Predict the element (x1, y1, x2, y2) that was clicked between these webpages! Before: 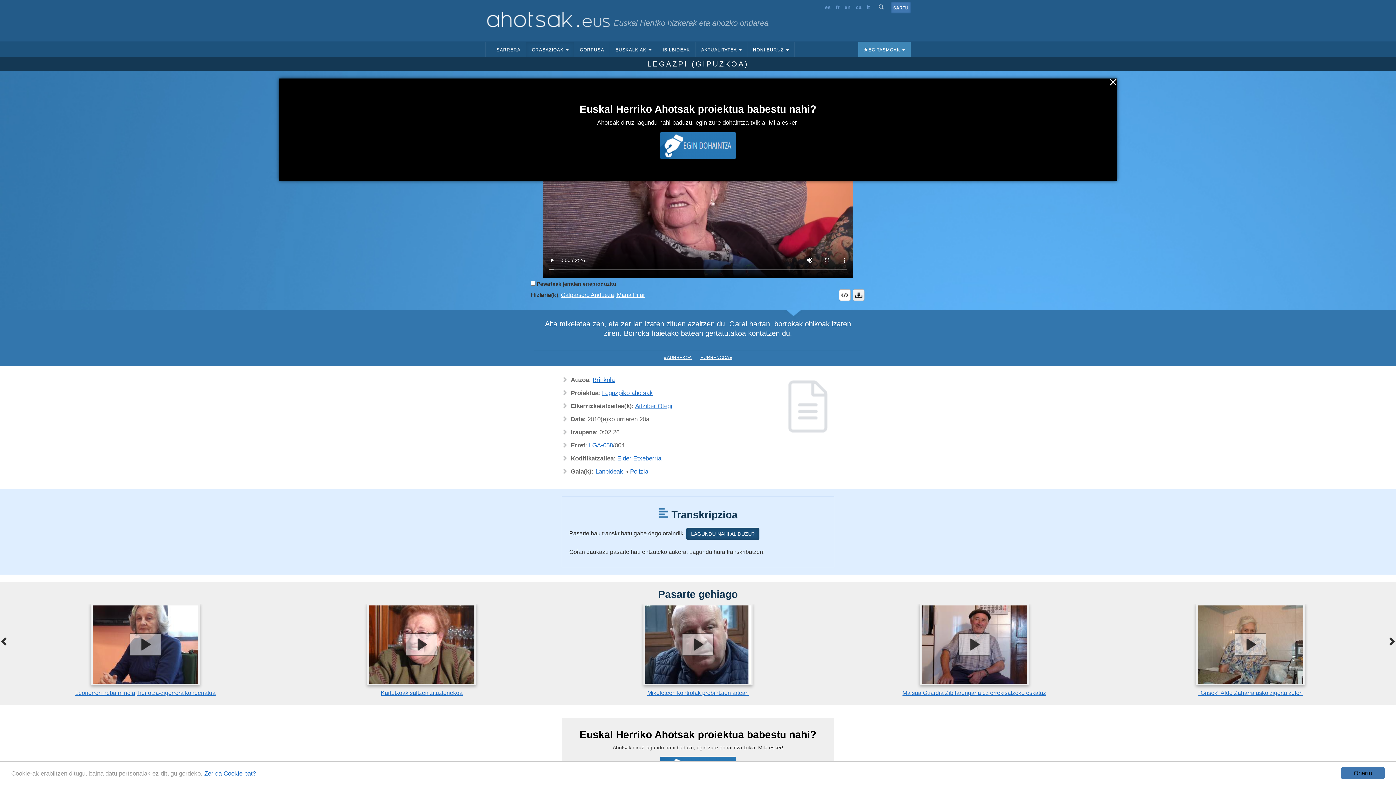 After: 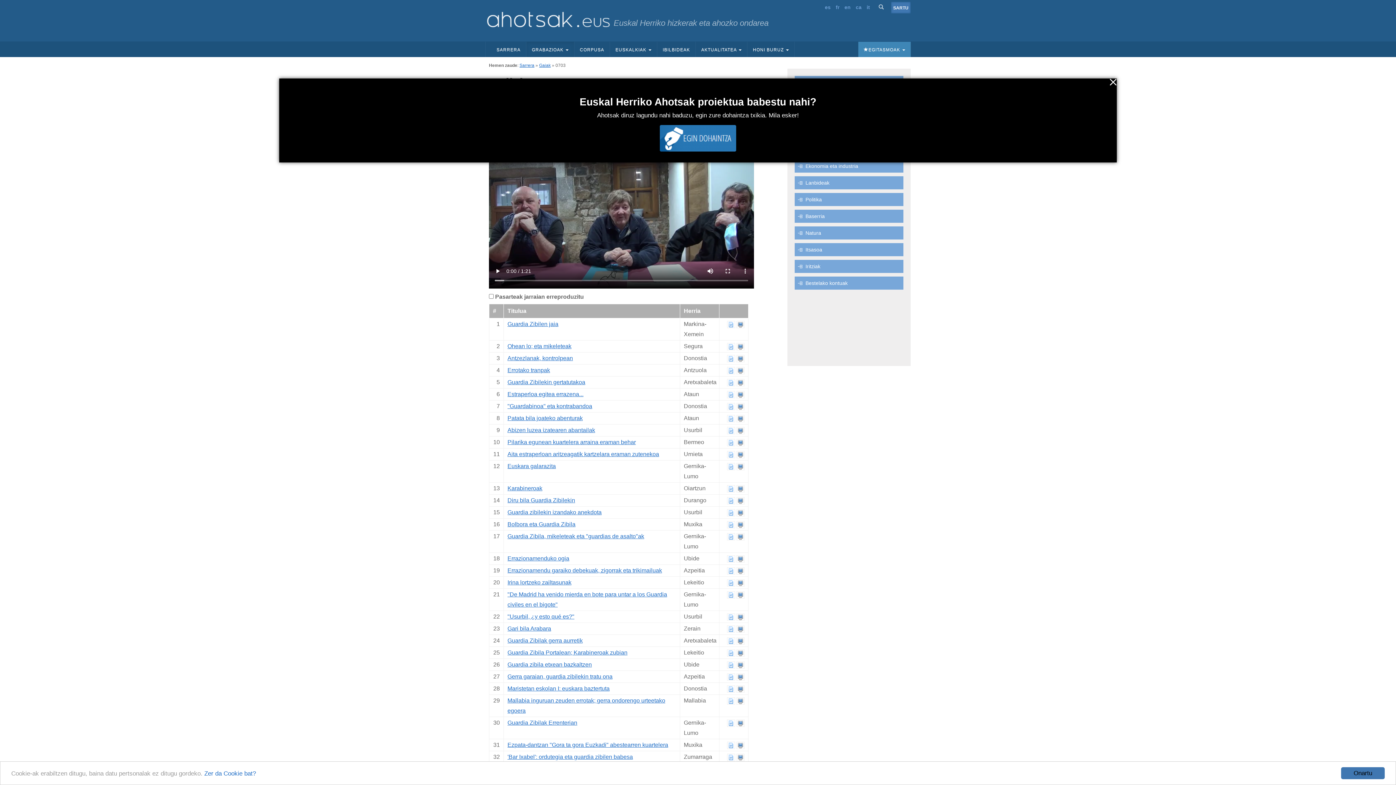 Action: bbox: (630, 468, 648, 475) label: Polizia